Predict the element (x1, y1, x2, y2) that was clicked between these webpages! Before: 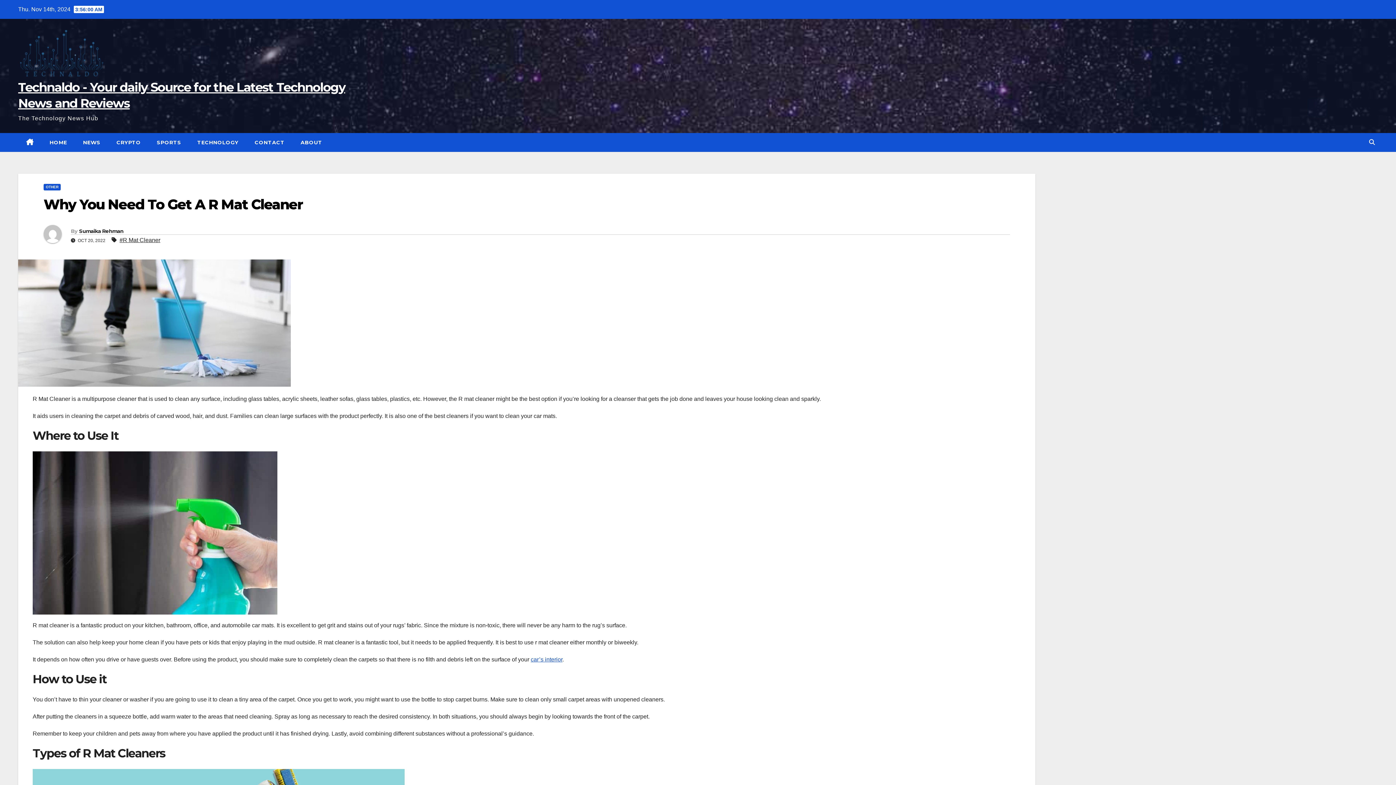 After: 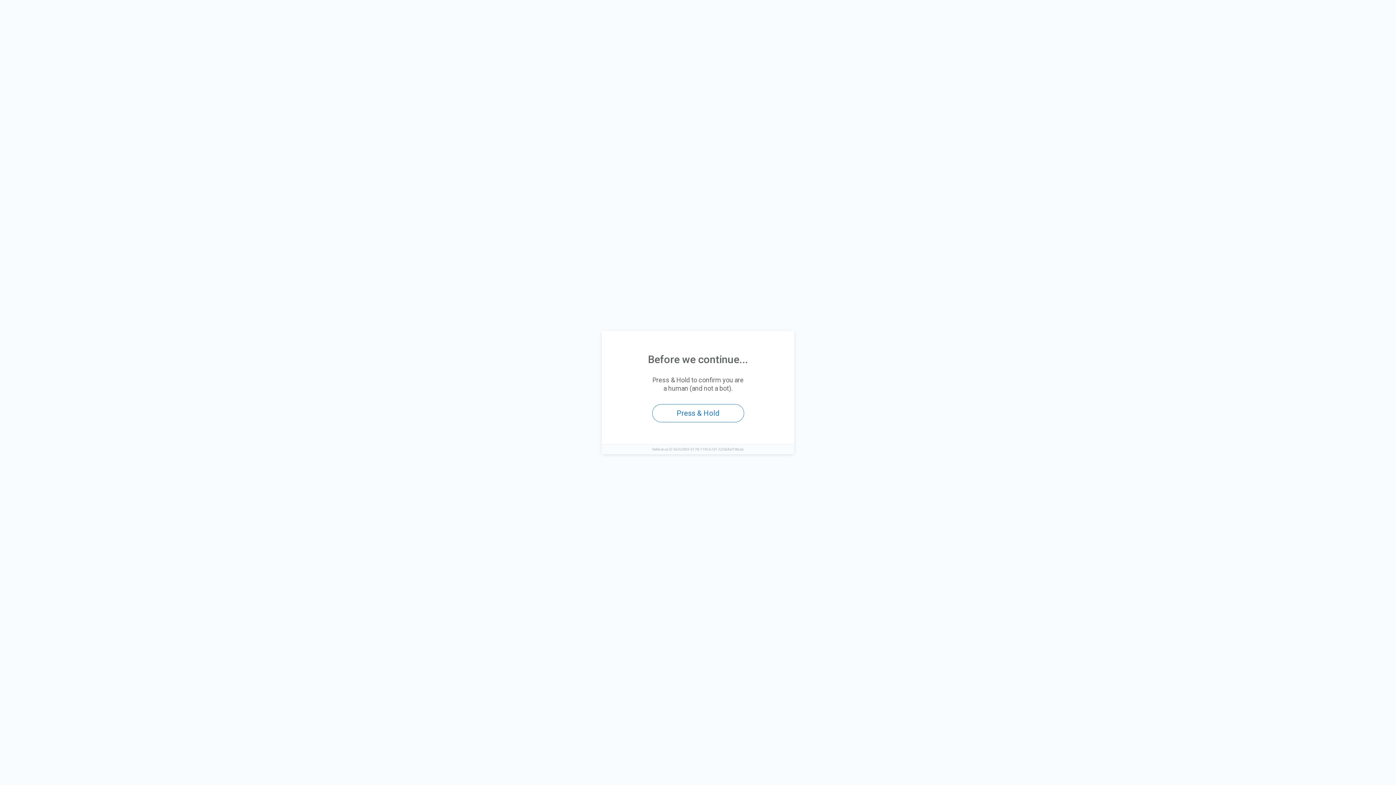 Action: bbox: (530, 656, 562, 662) label: car’s interior